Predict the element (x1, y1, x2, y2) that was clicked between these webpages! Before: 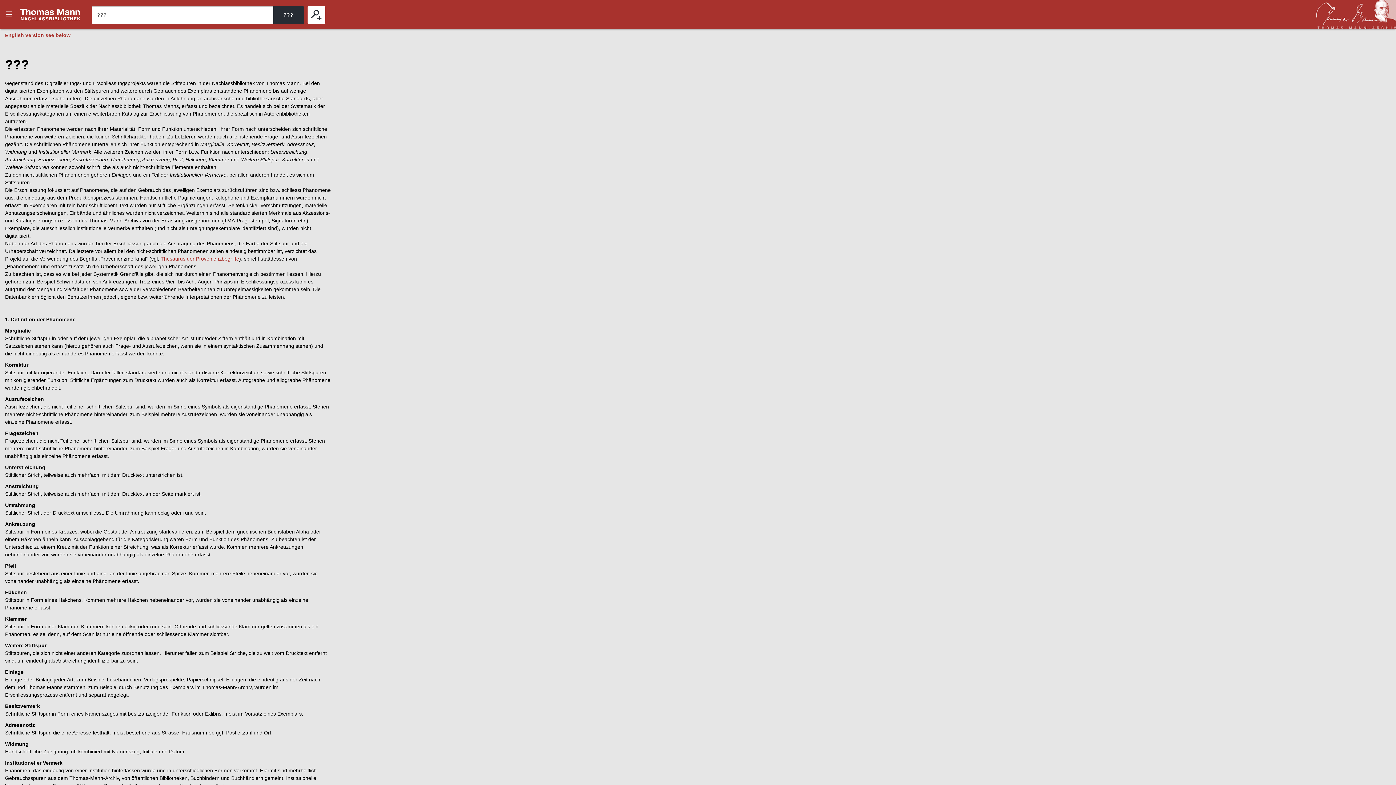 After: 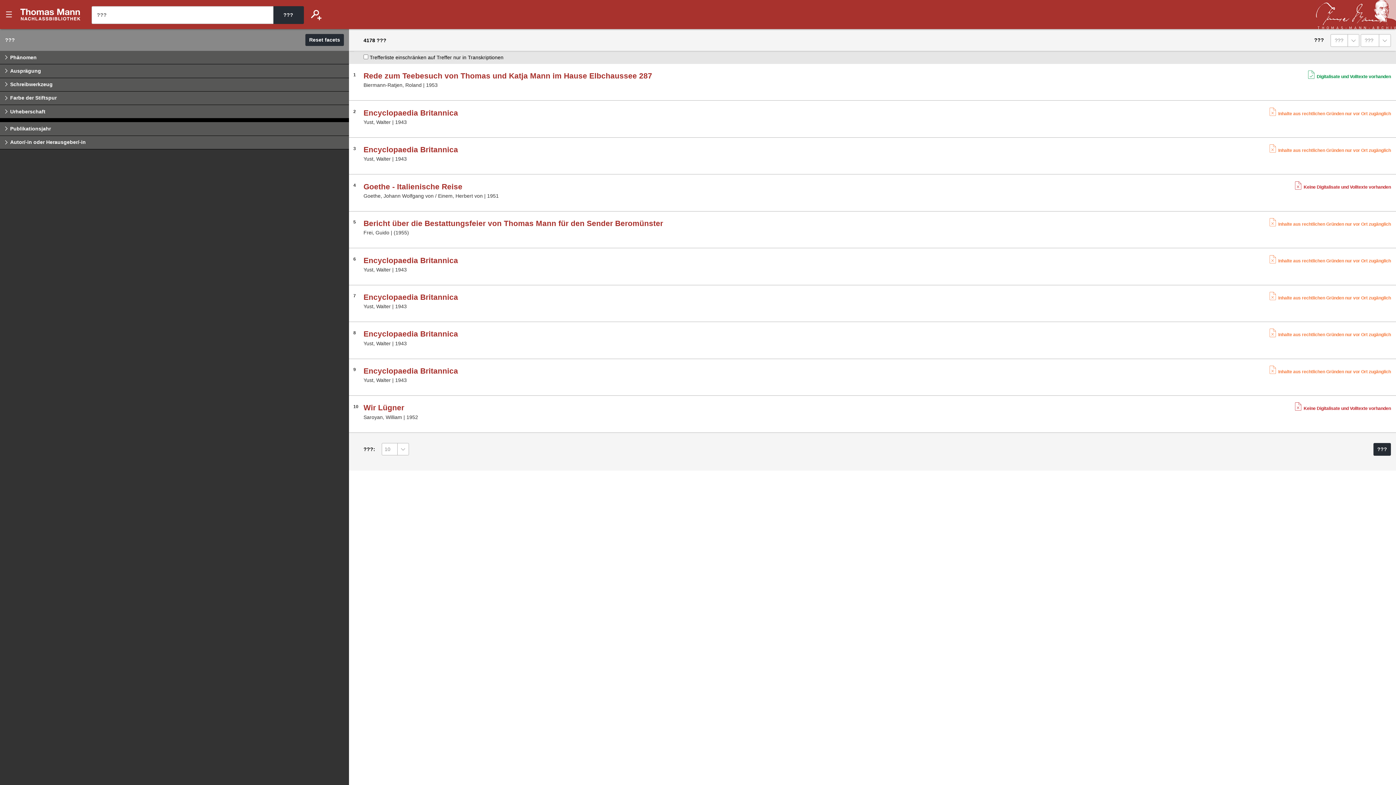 Action: bbox: (307, 6, 325, 23) label: ???